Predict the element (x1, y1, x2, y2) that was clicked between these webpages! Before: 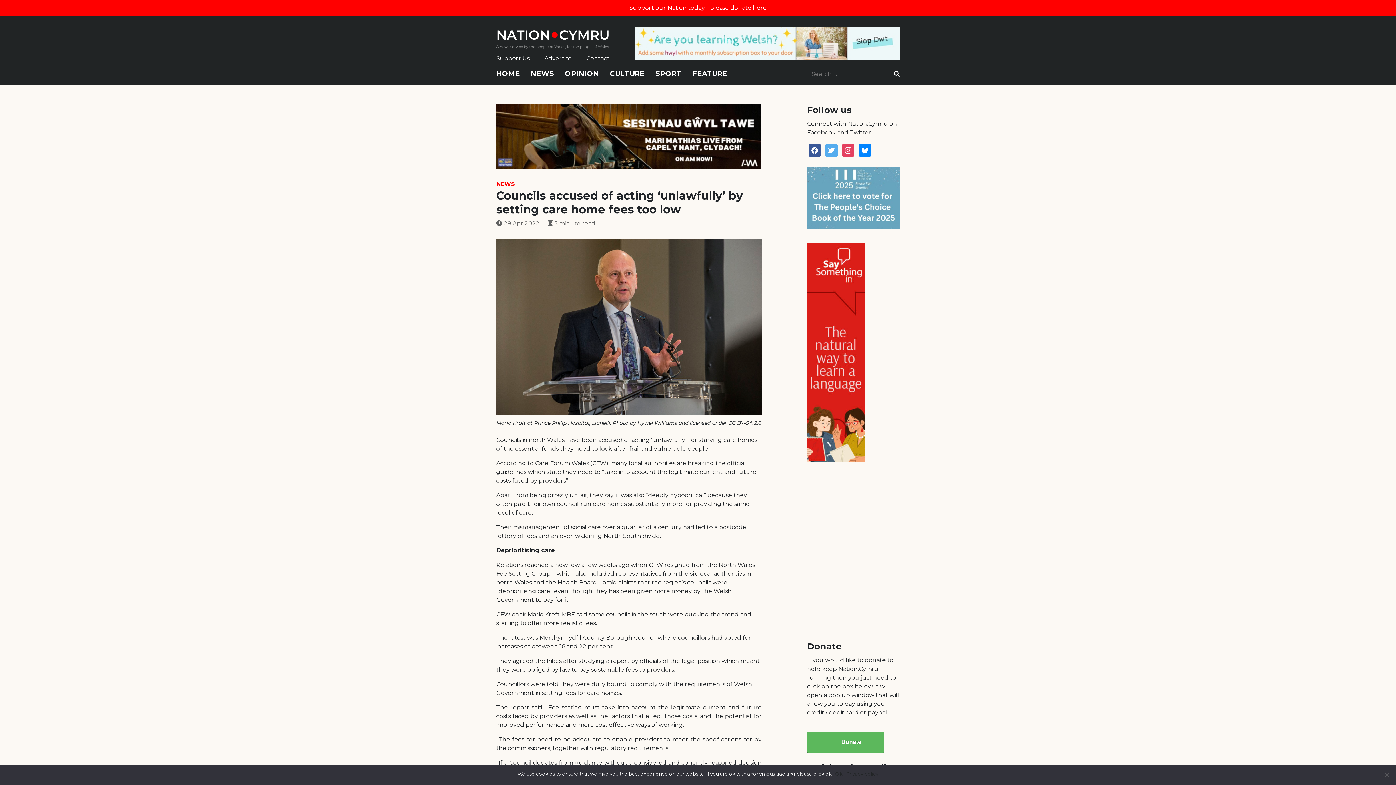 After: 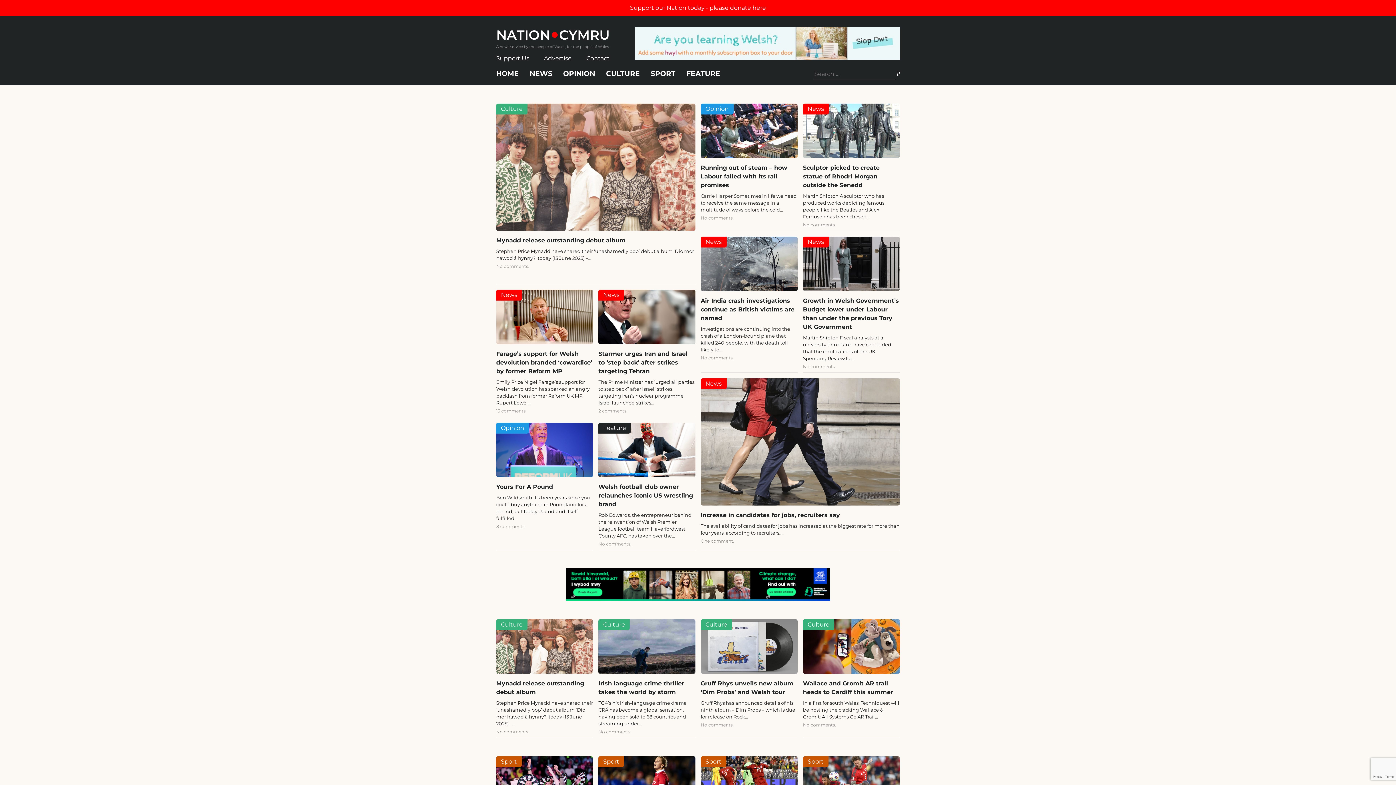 Action: label: HOME bbox: (496, 69, 520, 84)